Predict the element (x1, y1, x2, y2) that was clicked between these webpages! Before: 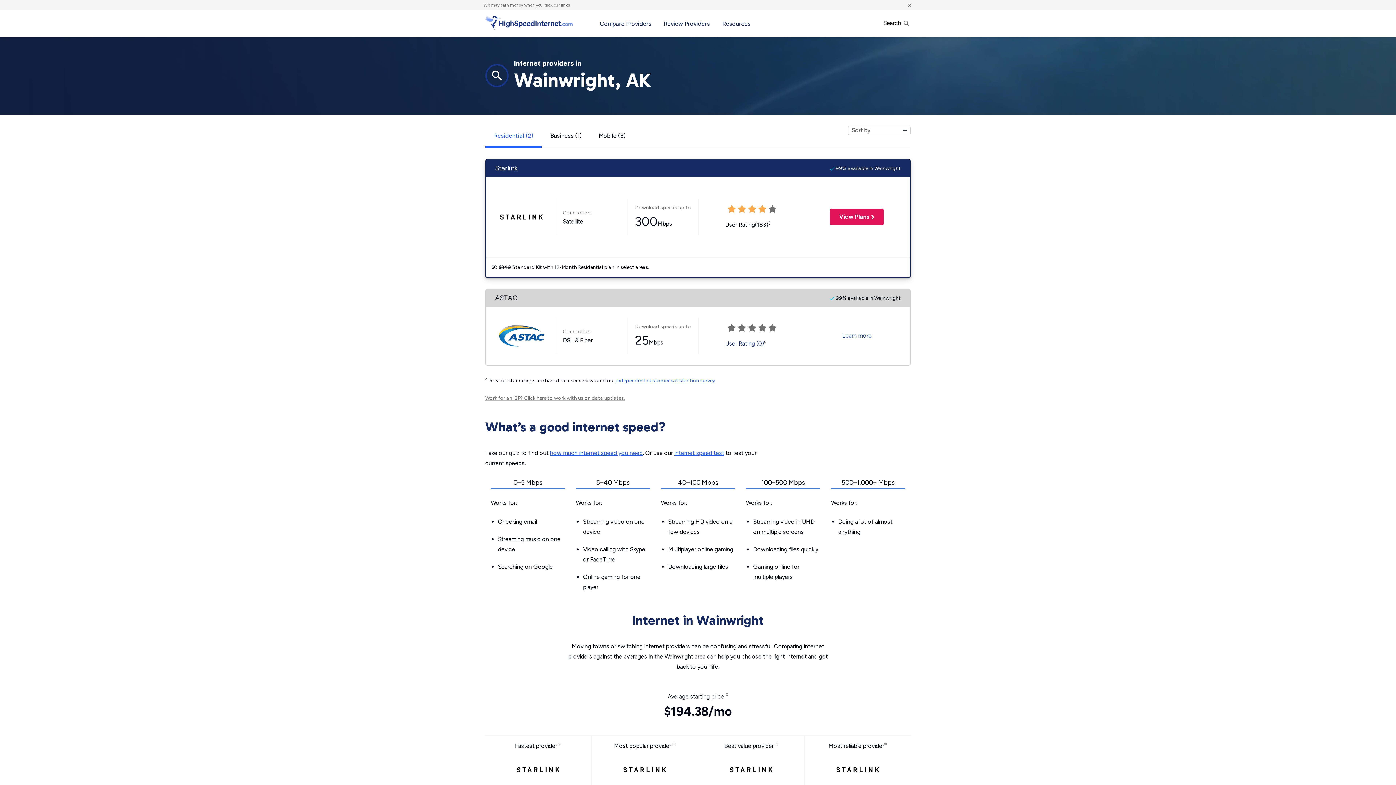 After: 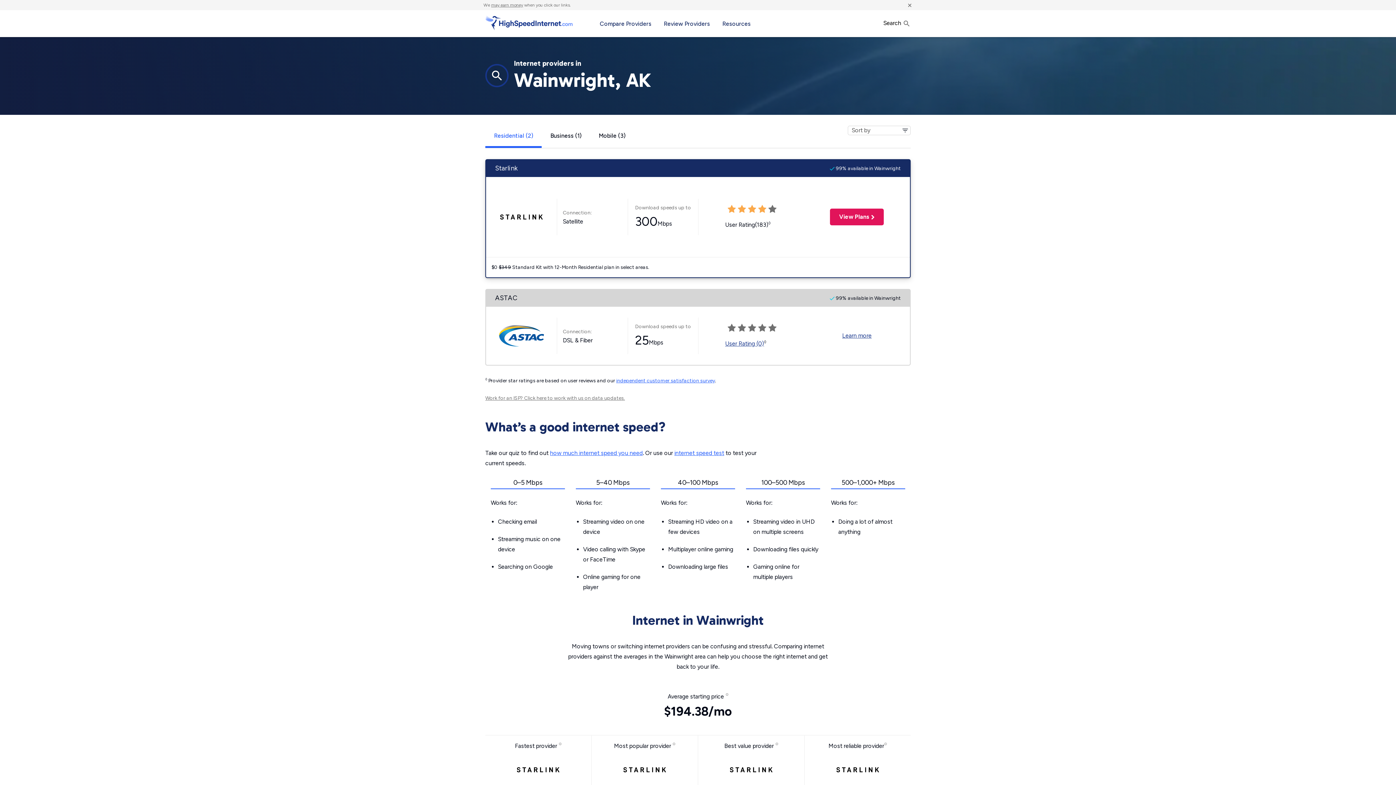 Action: bbox: (622, 766, 667, 773)